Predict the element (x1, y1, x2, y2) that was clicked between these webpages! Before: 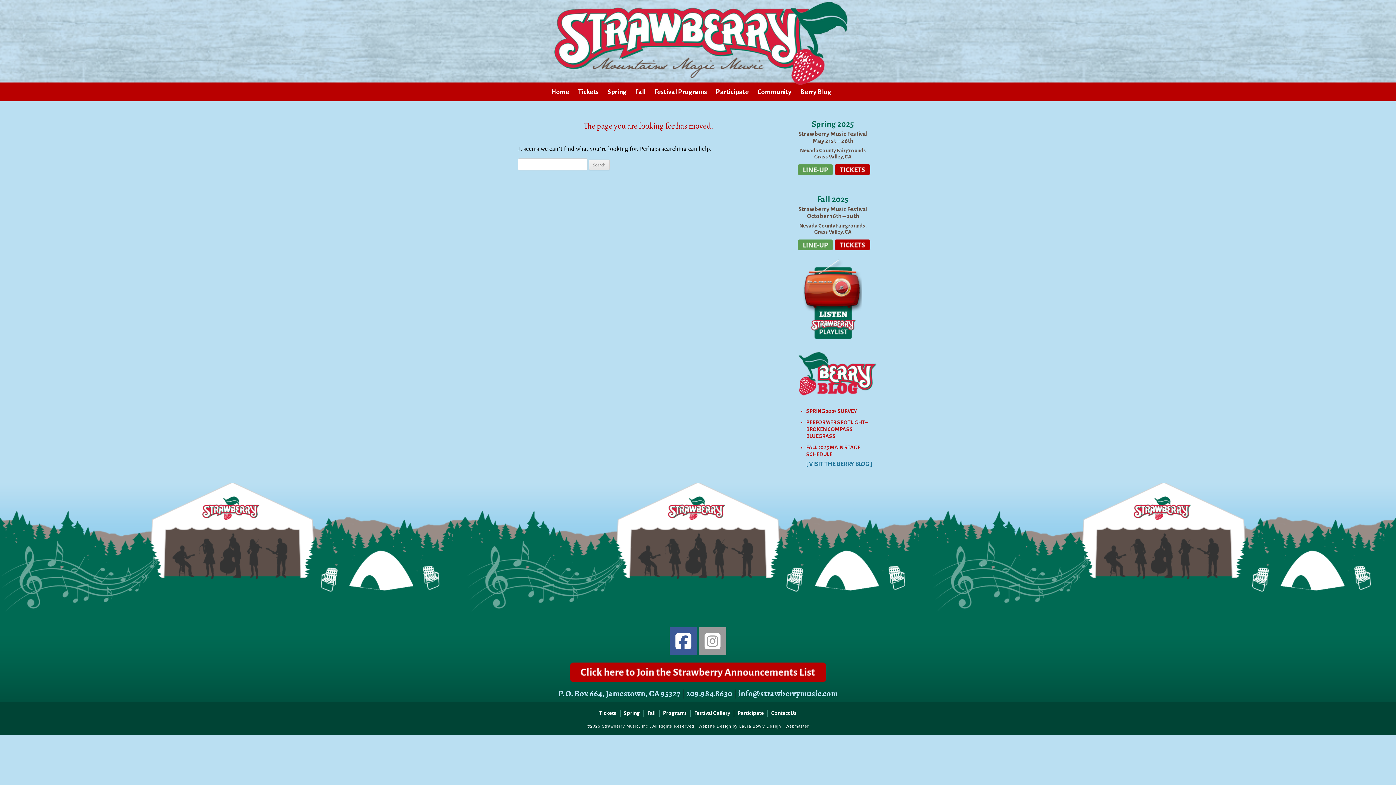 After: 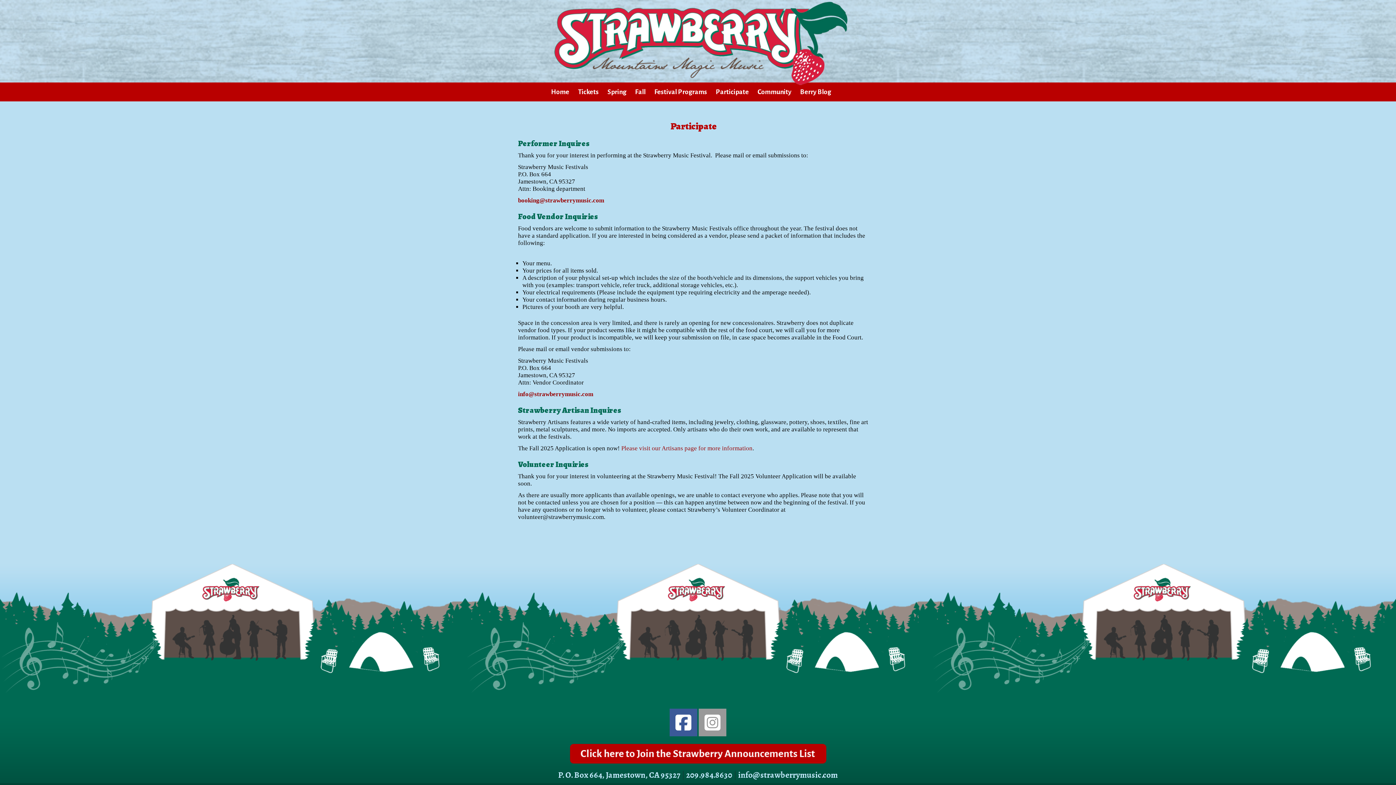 Action: bbox: (734, 710, 768, 716) label: Participate